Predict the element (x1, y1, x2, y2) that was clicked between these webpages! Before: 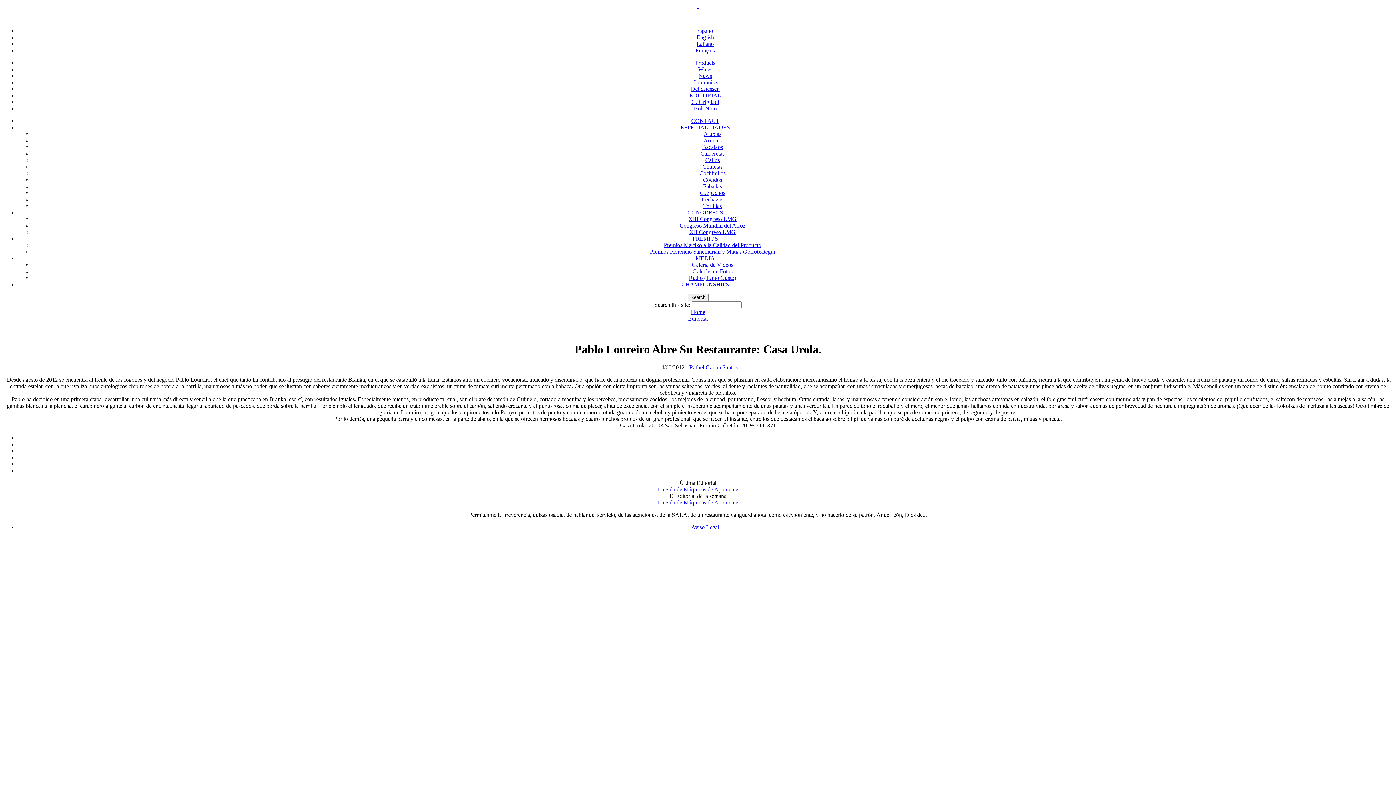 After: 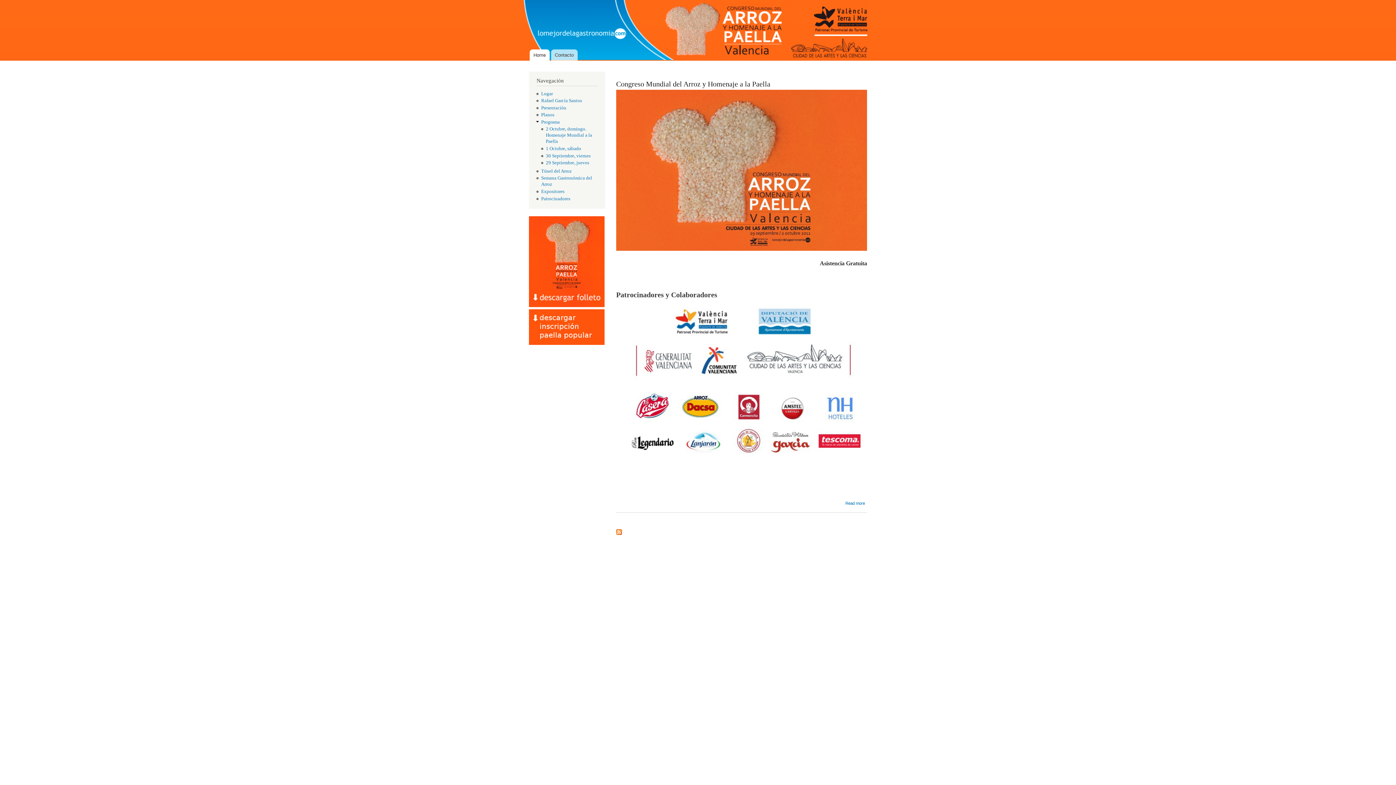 Action: label: Congreso Mundial del Arroz bbox: (679, 222, 745, 228)